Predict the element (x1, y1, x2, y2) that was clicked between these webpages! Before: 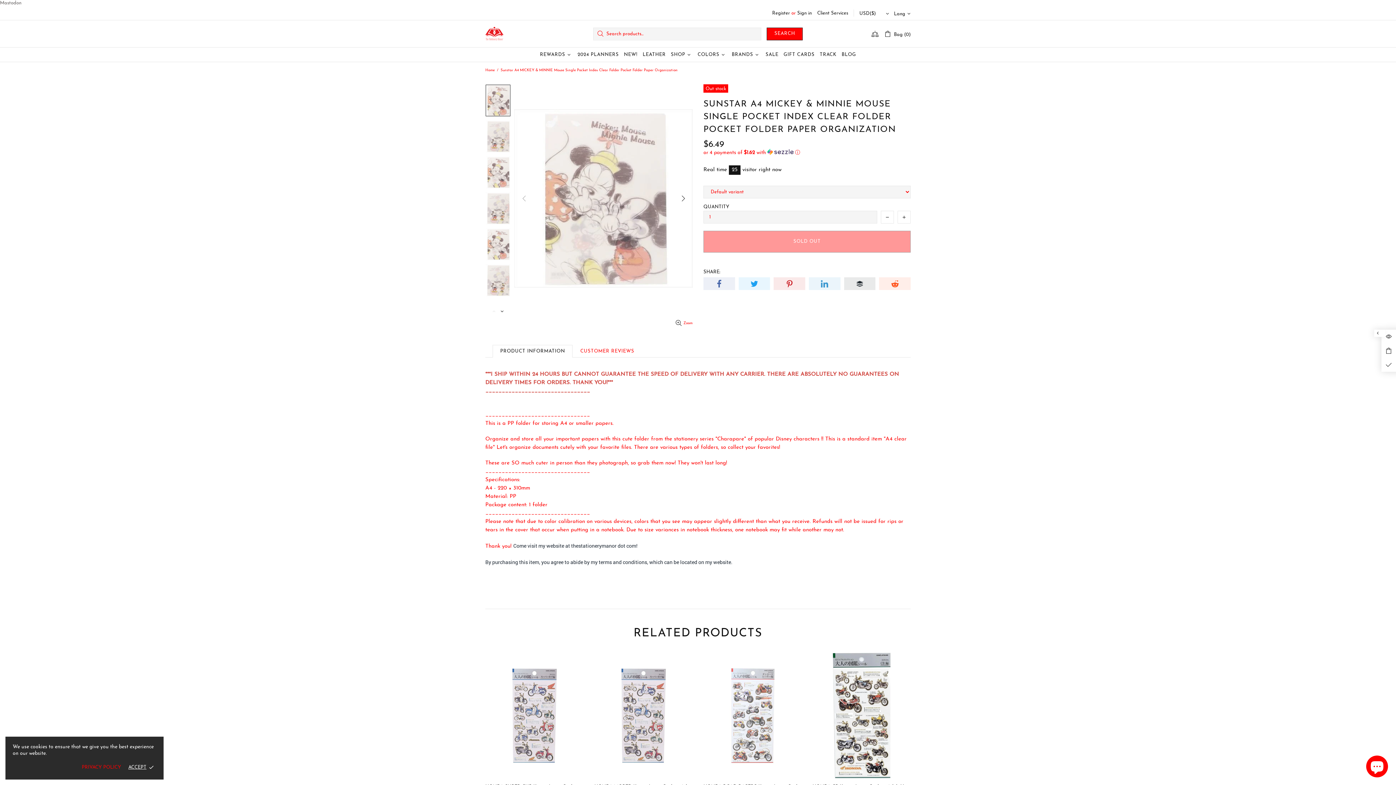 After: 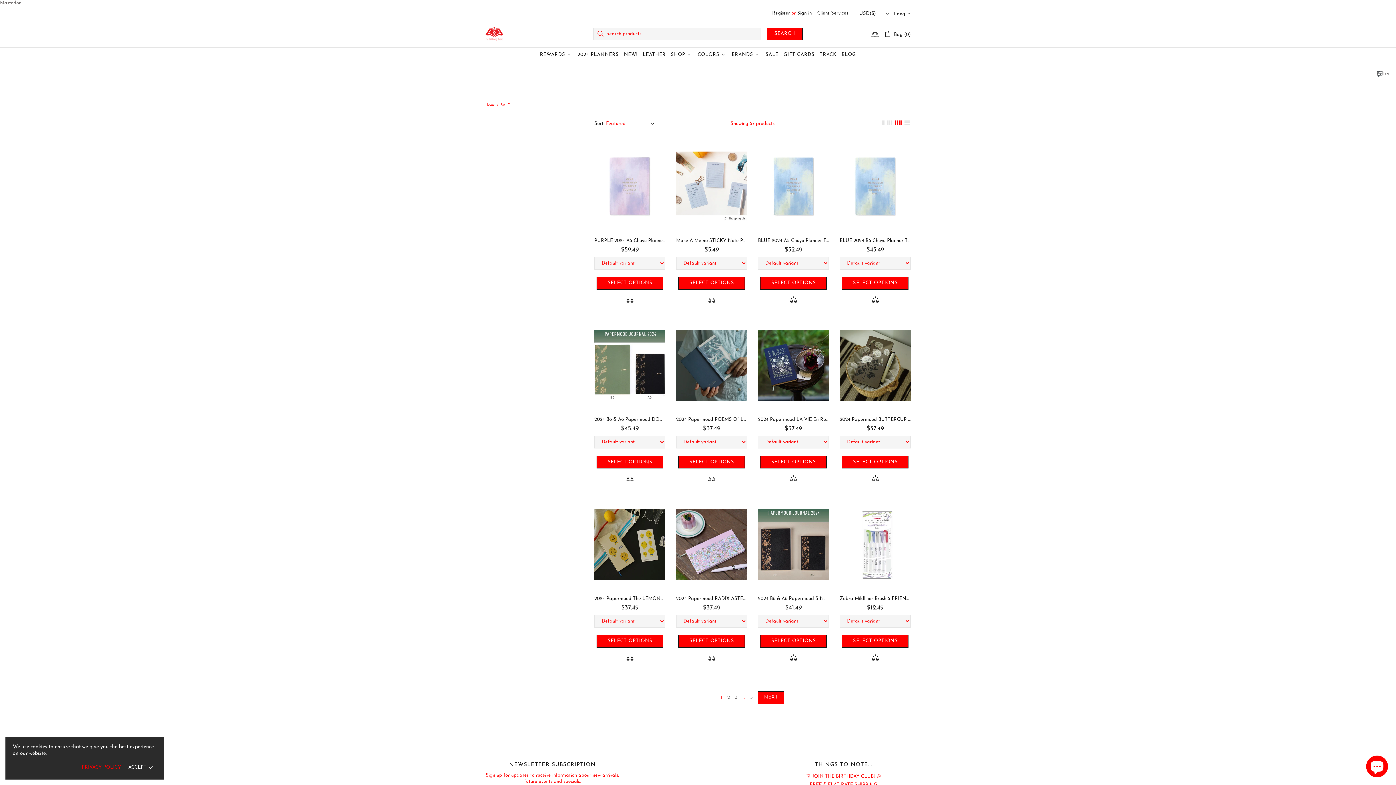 Action: bbox: (763, 47, 781, 62) label: SALE